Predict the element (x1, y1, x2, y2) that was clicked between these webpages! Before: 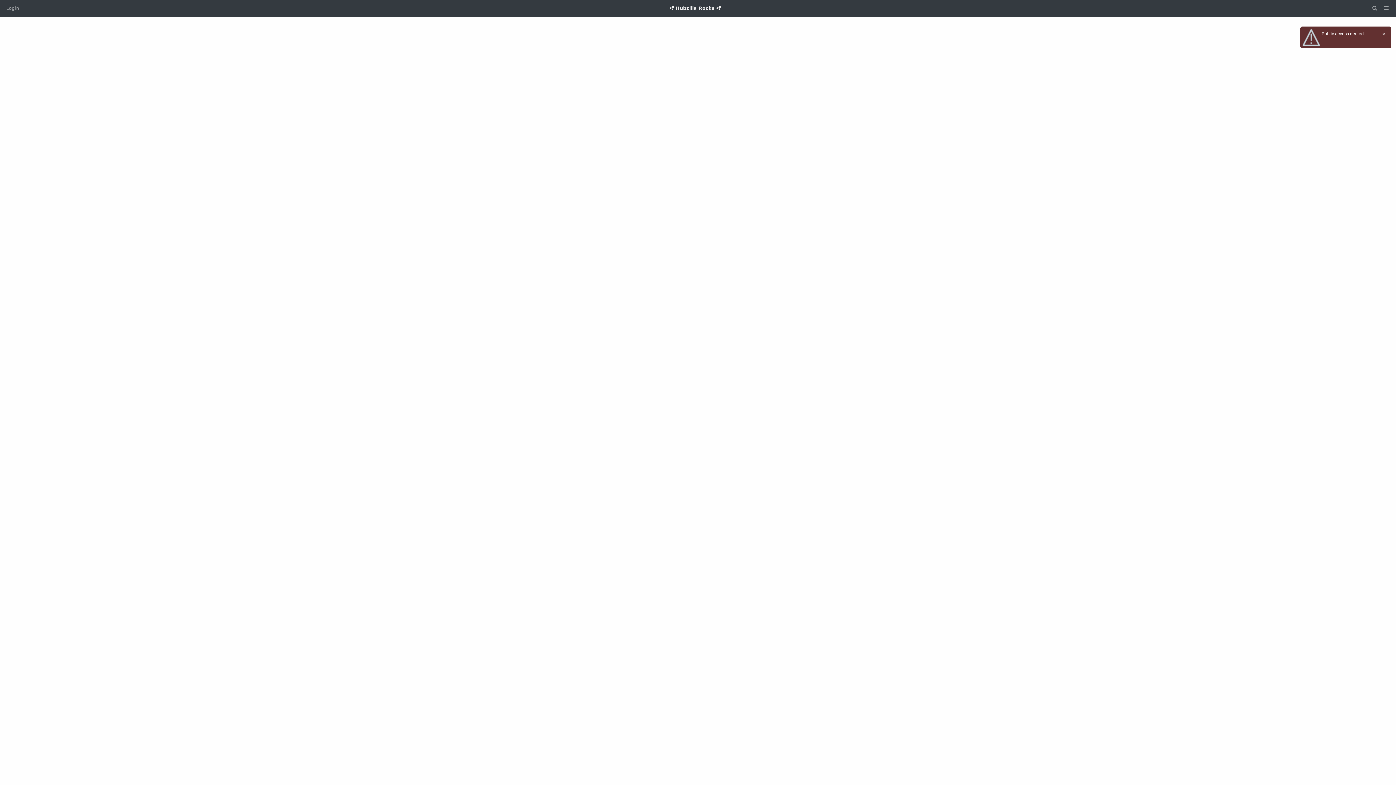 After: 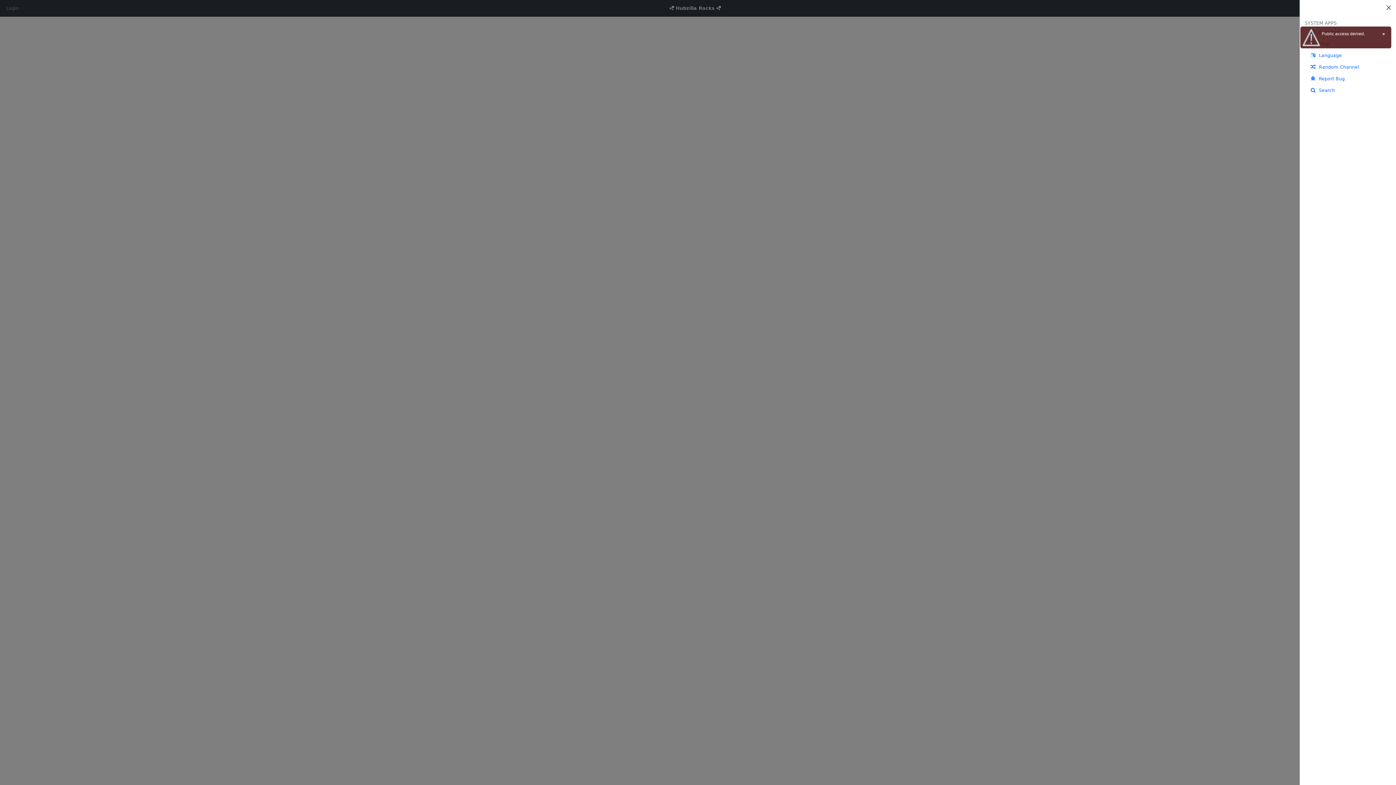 Action: bbox: (1380, 2, 1392, 14)